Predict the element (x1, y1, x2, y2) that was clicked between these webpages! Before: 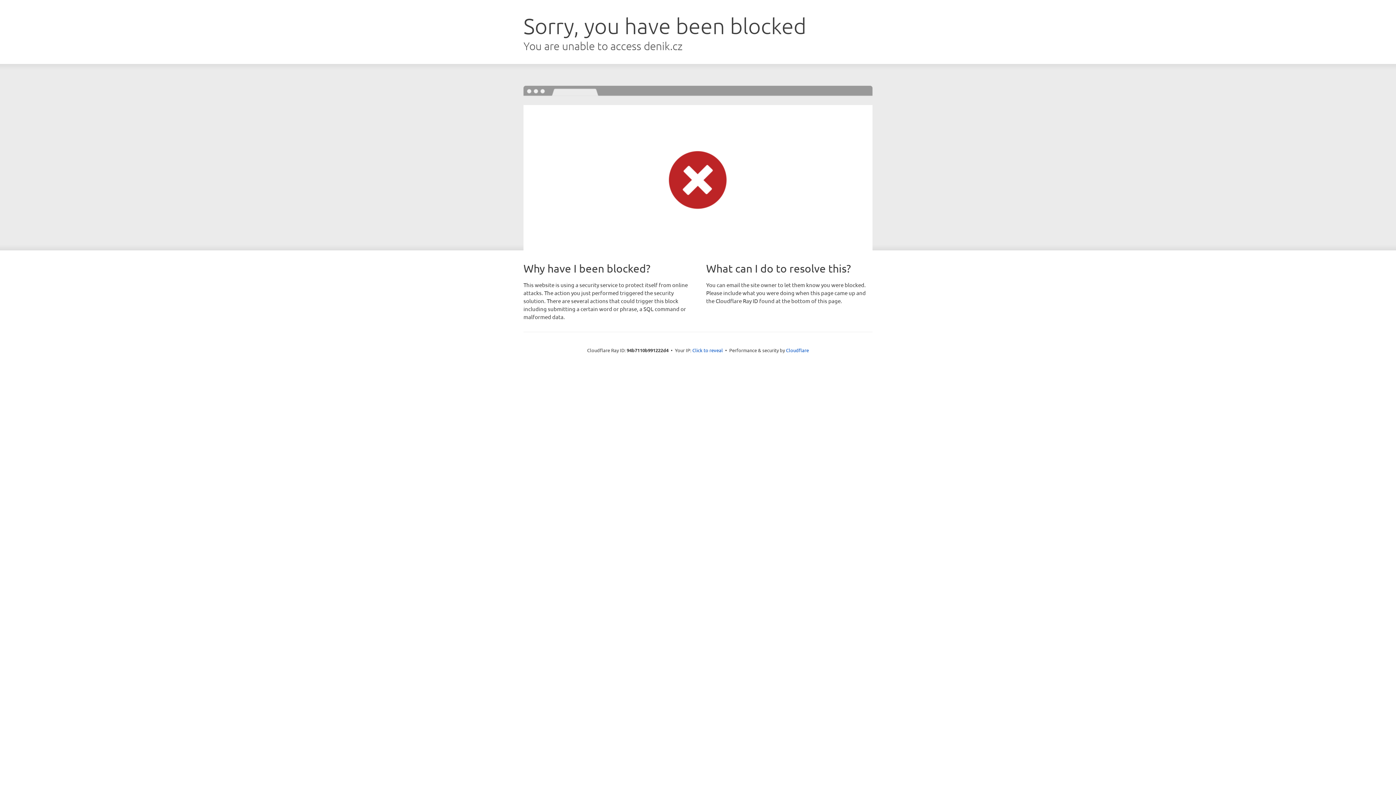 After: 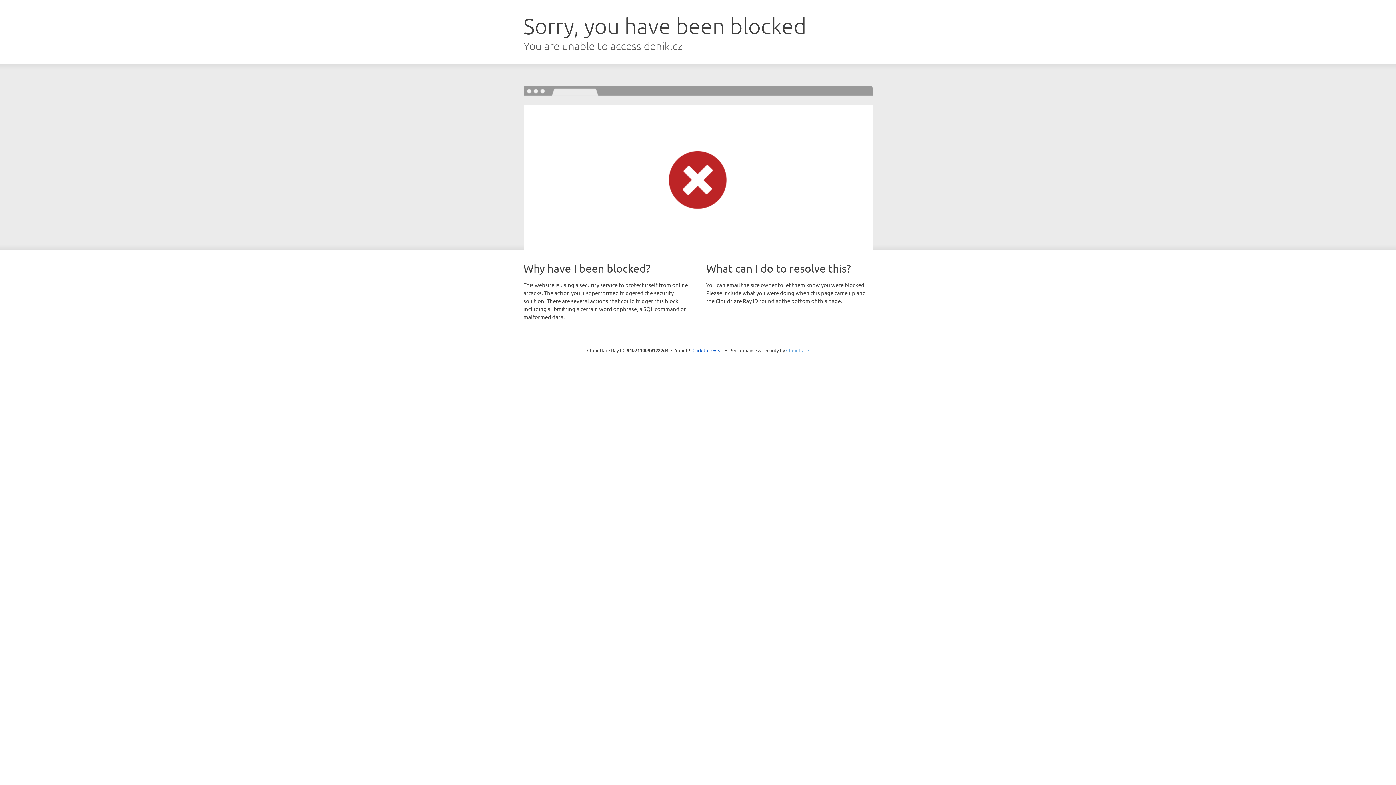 Action: label: Cloudflare bbox: (786, 347, 809, 353)